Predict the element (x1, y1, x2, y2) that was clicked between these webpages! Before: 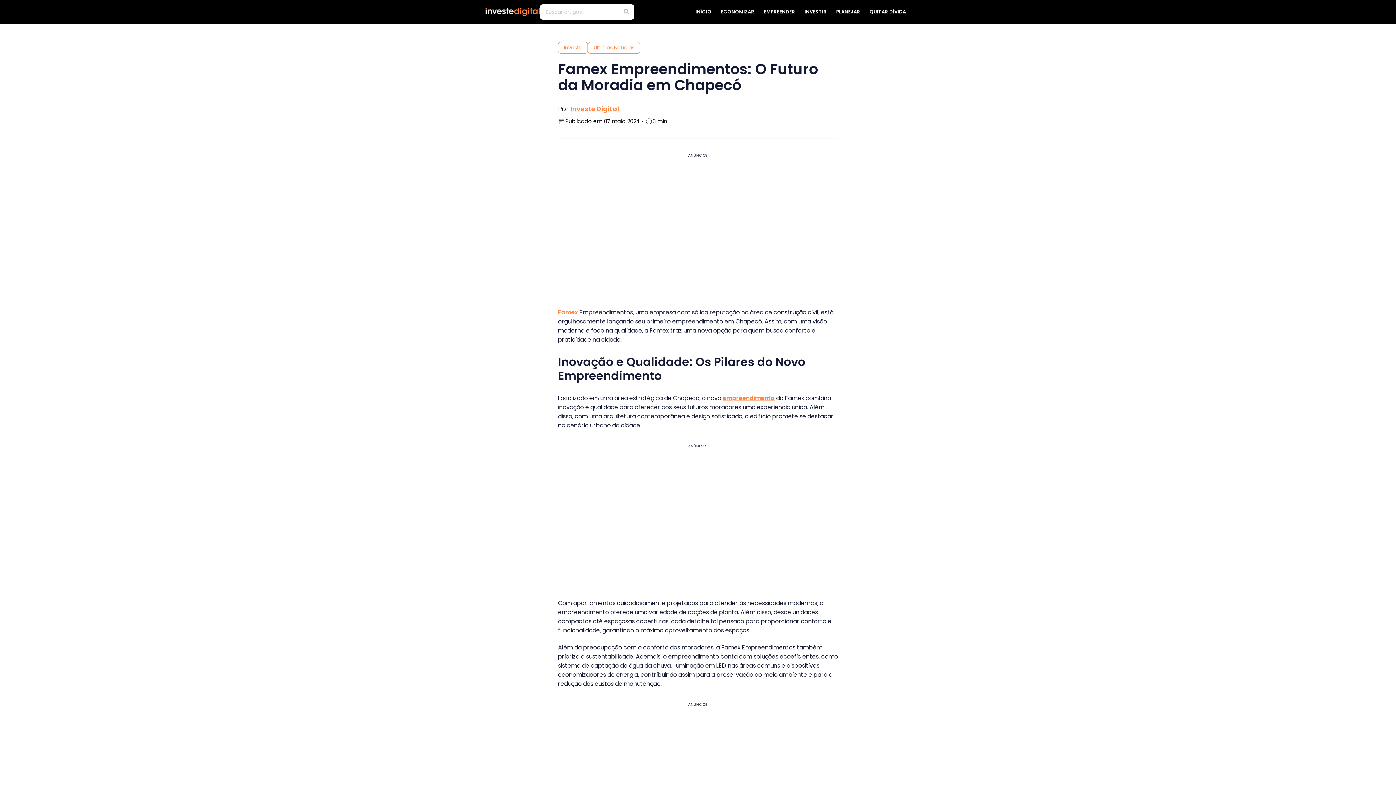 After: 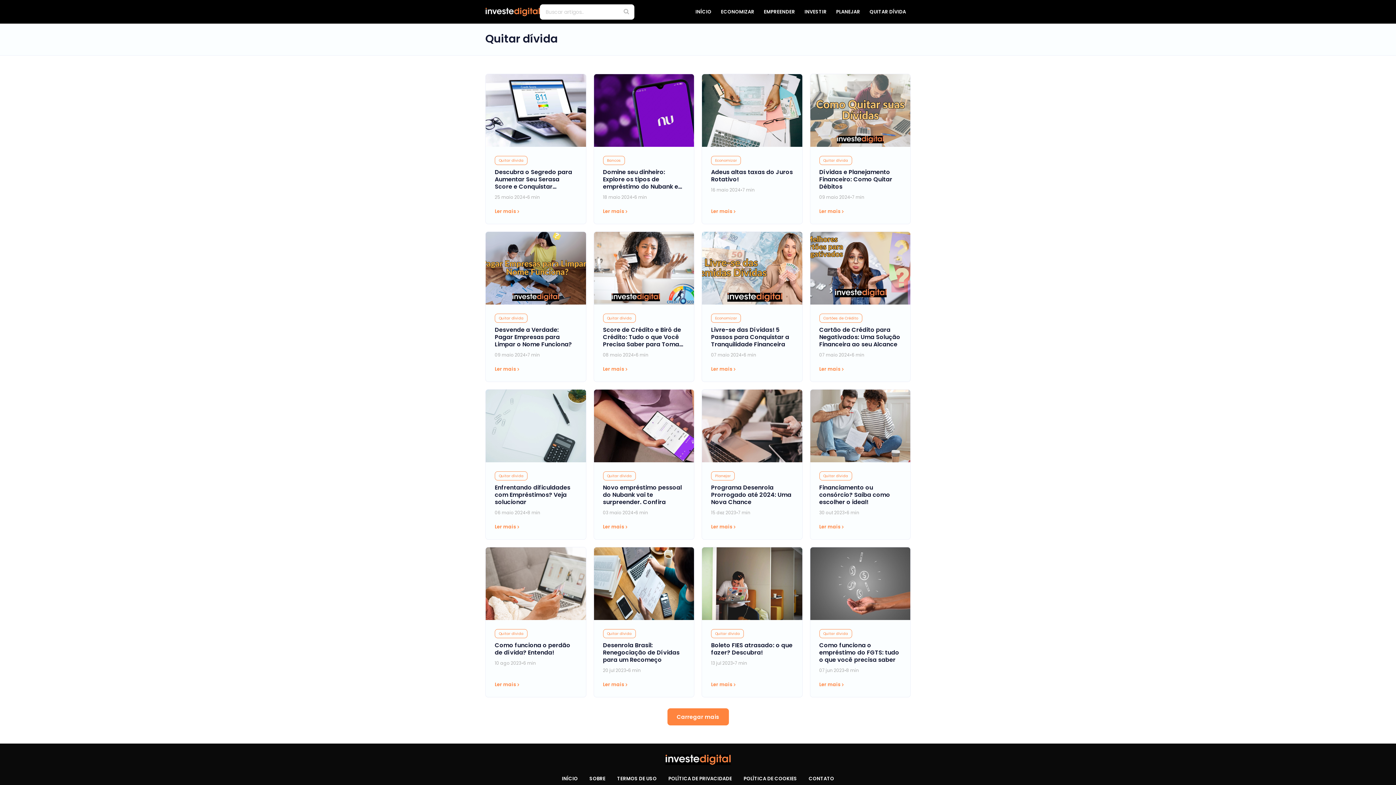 Action: bbox: (865, 4, 910, 19) label: QUITAR DÍVIDA